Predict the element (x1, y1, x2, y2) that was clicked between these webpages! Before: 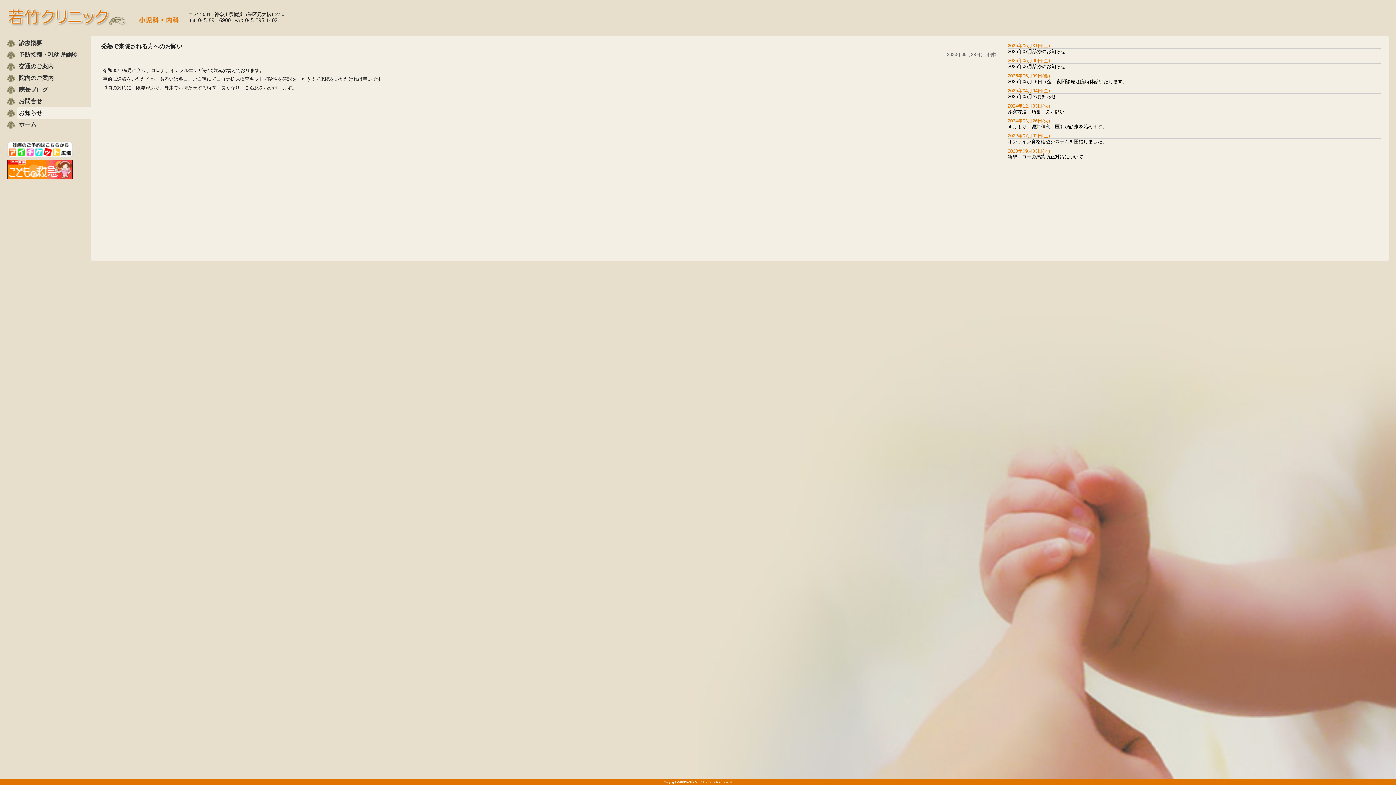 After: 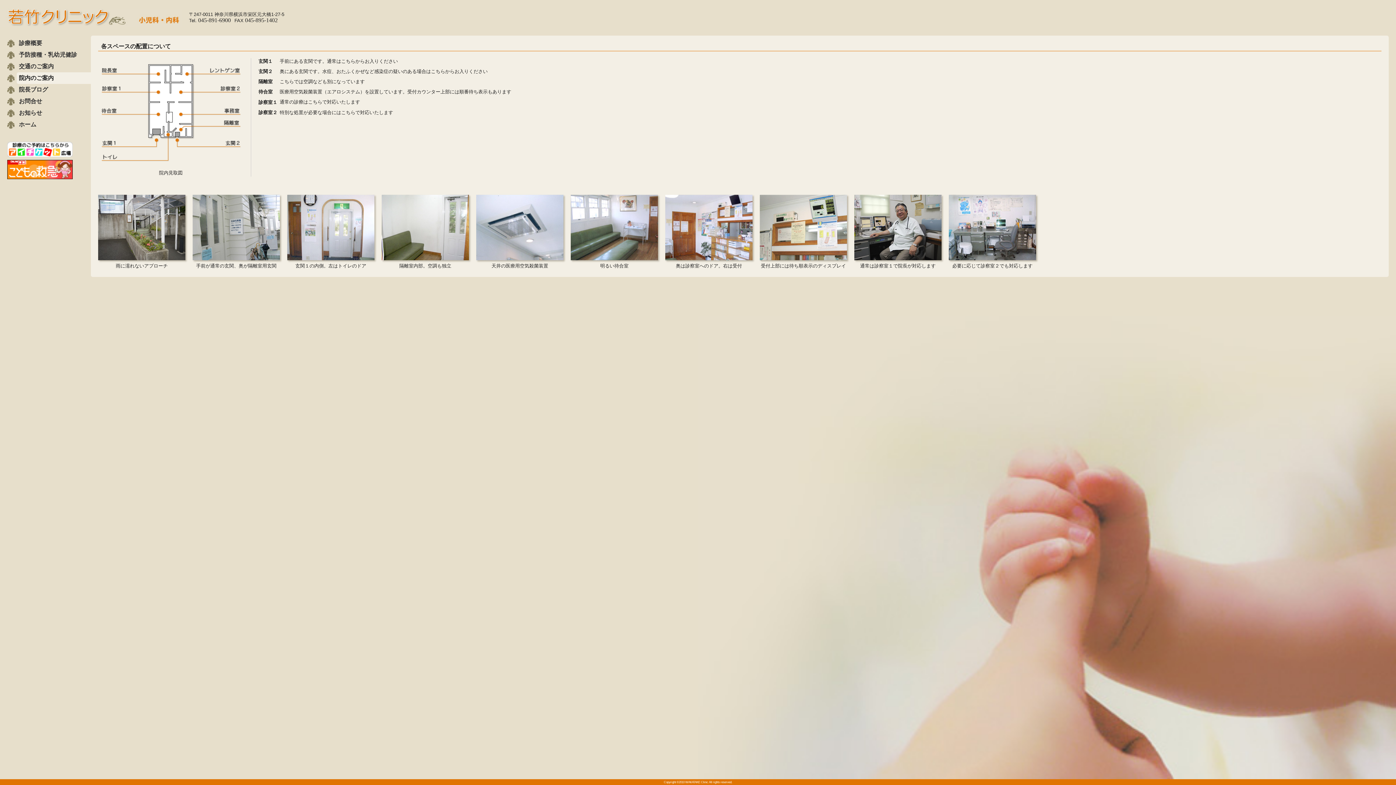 Action: label: 院内のご案内 bbox: (16, 72, 90, 84)